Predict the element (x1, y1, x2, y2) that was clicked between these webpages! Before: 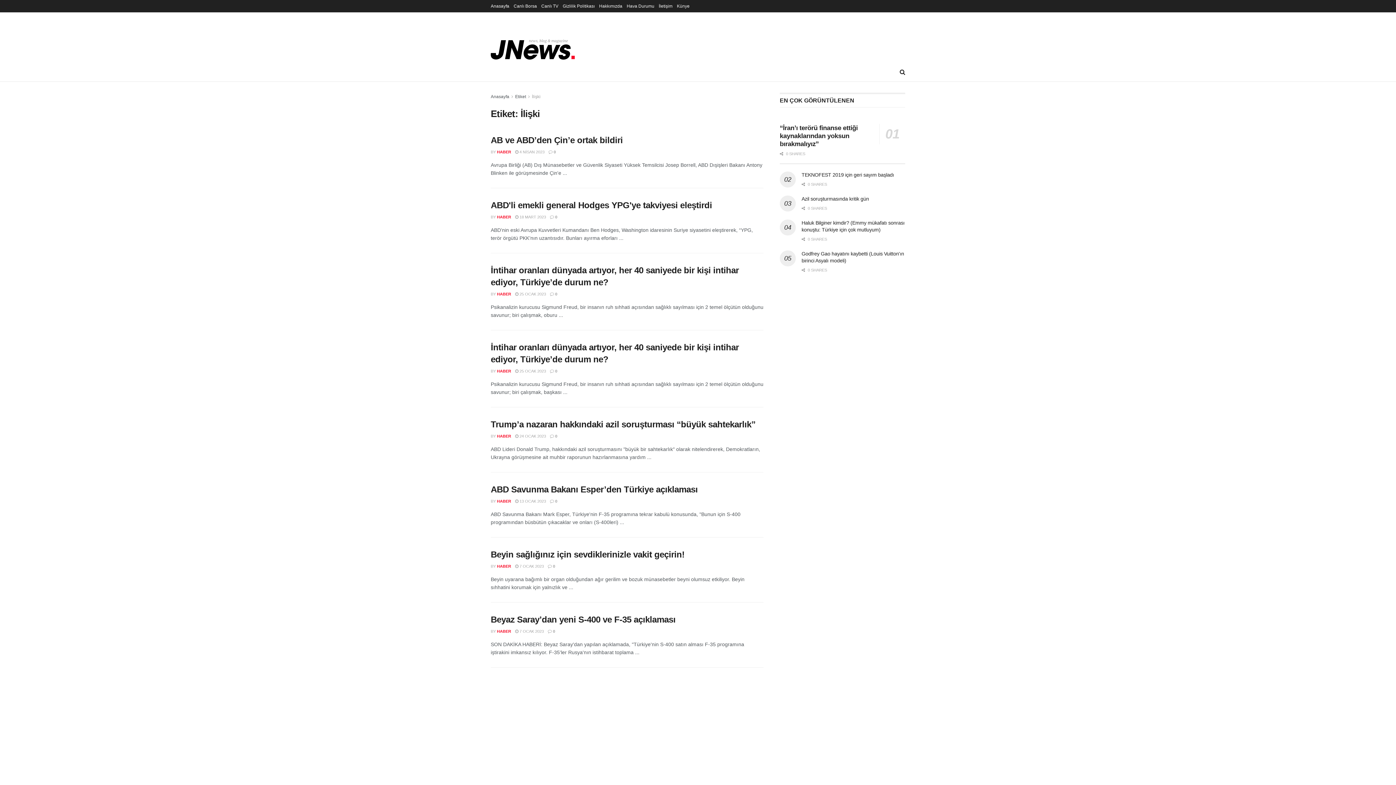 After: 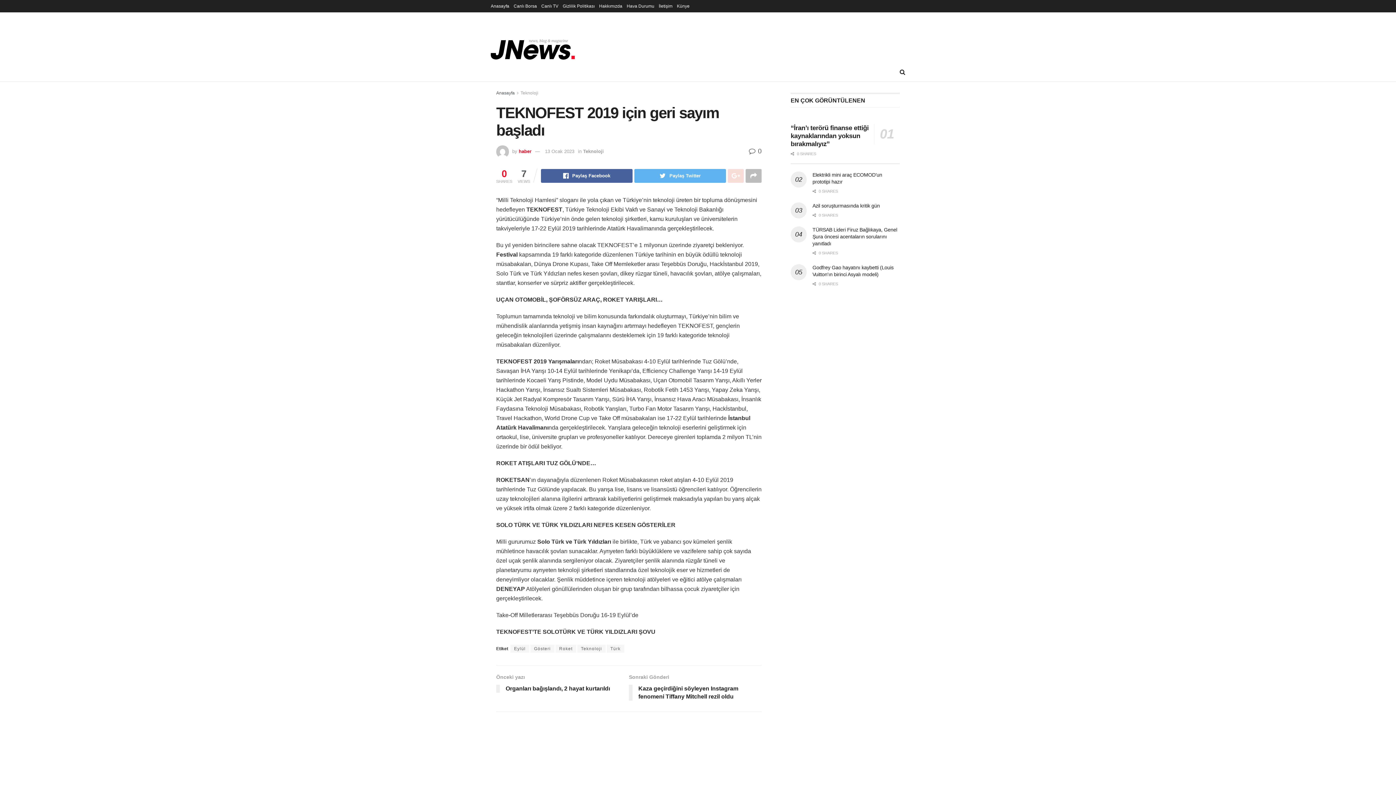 Action: label: TEKNOFEST 2019 için geri sayım başladı bbox: (801, 172, 894, 177)